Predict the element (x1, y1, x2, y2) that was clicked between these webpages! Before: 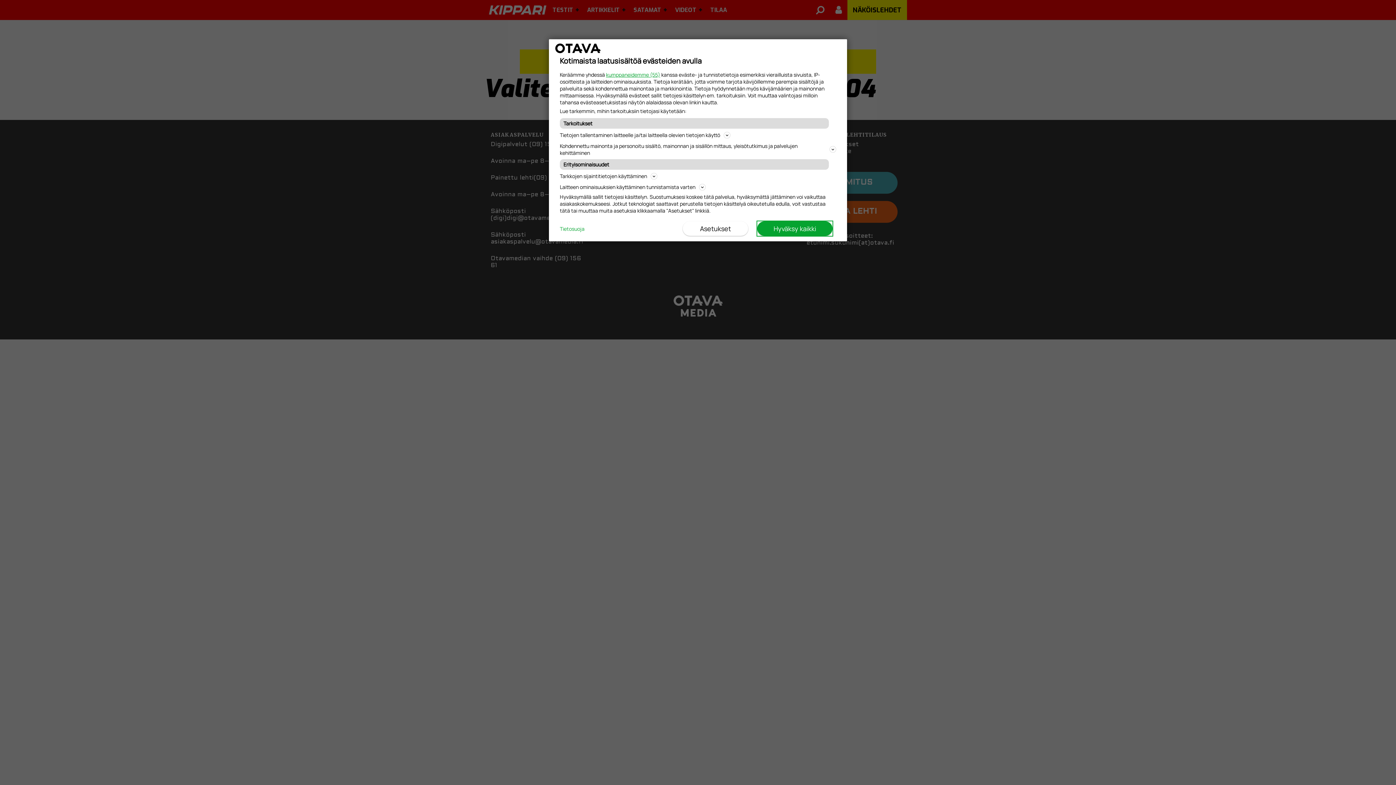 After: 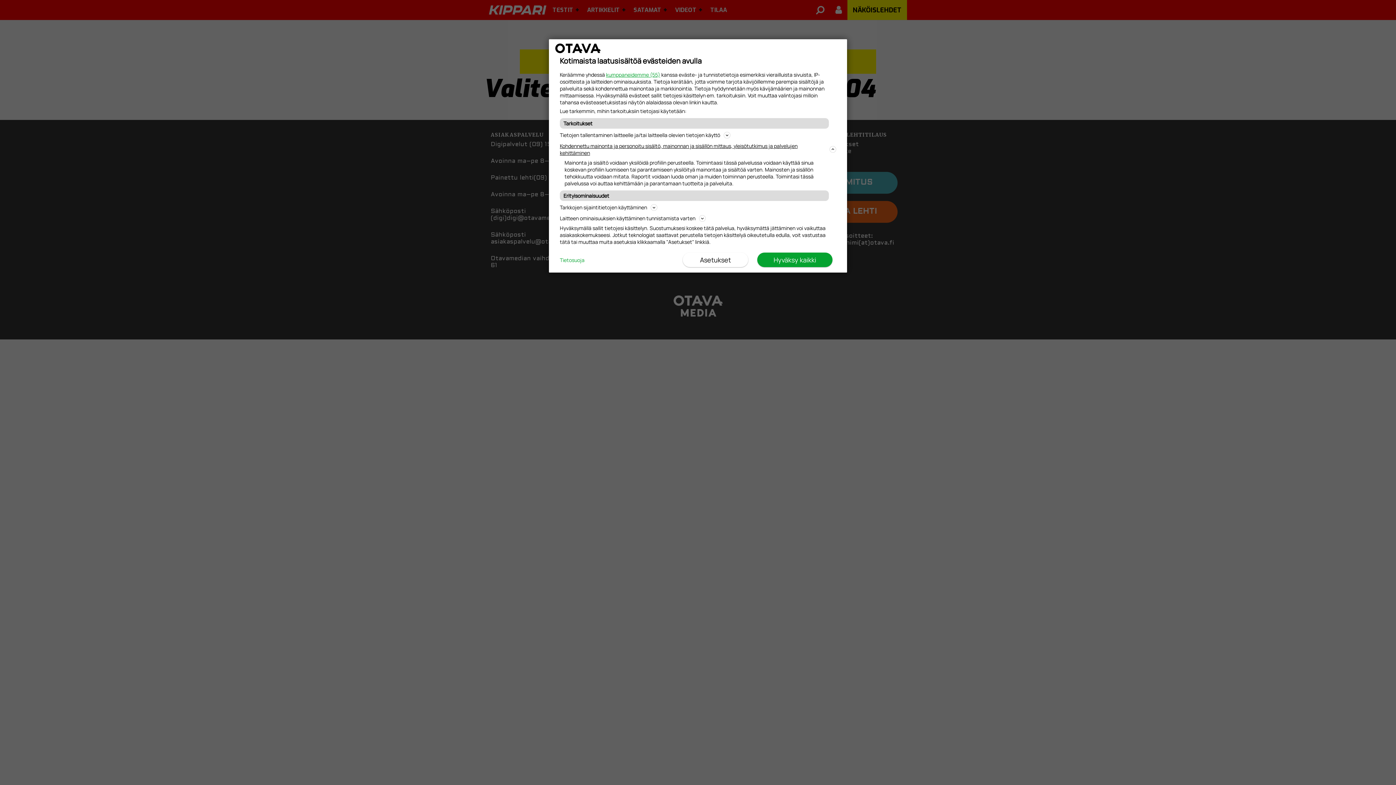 Action: label: Kohdennettu mainonta ja personoitu sisältö, mainonnan ja sisällön mittaus, yleisötutkimus ja palvelujen kehittäminen bbox: (560, 141, 836, 157)